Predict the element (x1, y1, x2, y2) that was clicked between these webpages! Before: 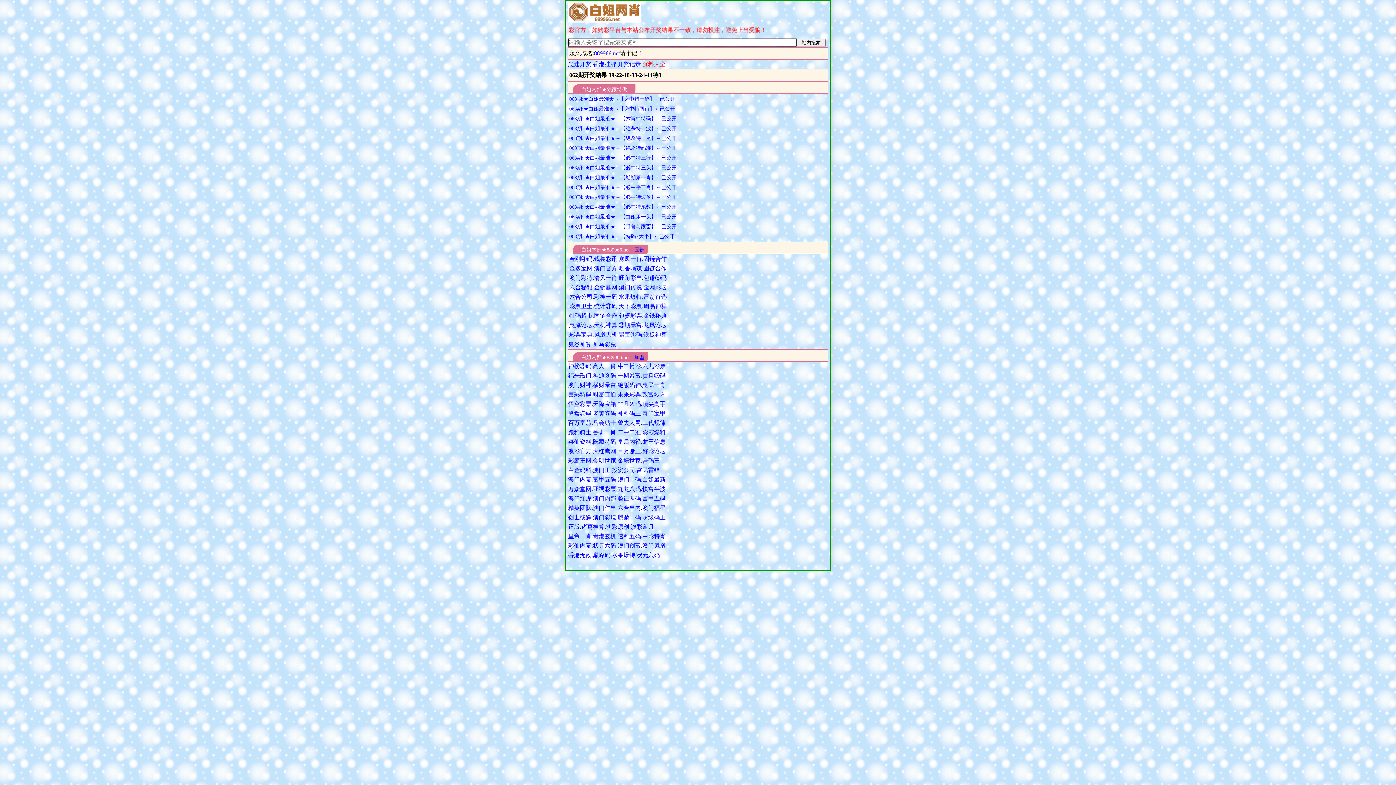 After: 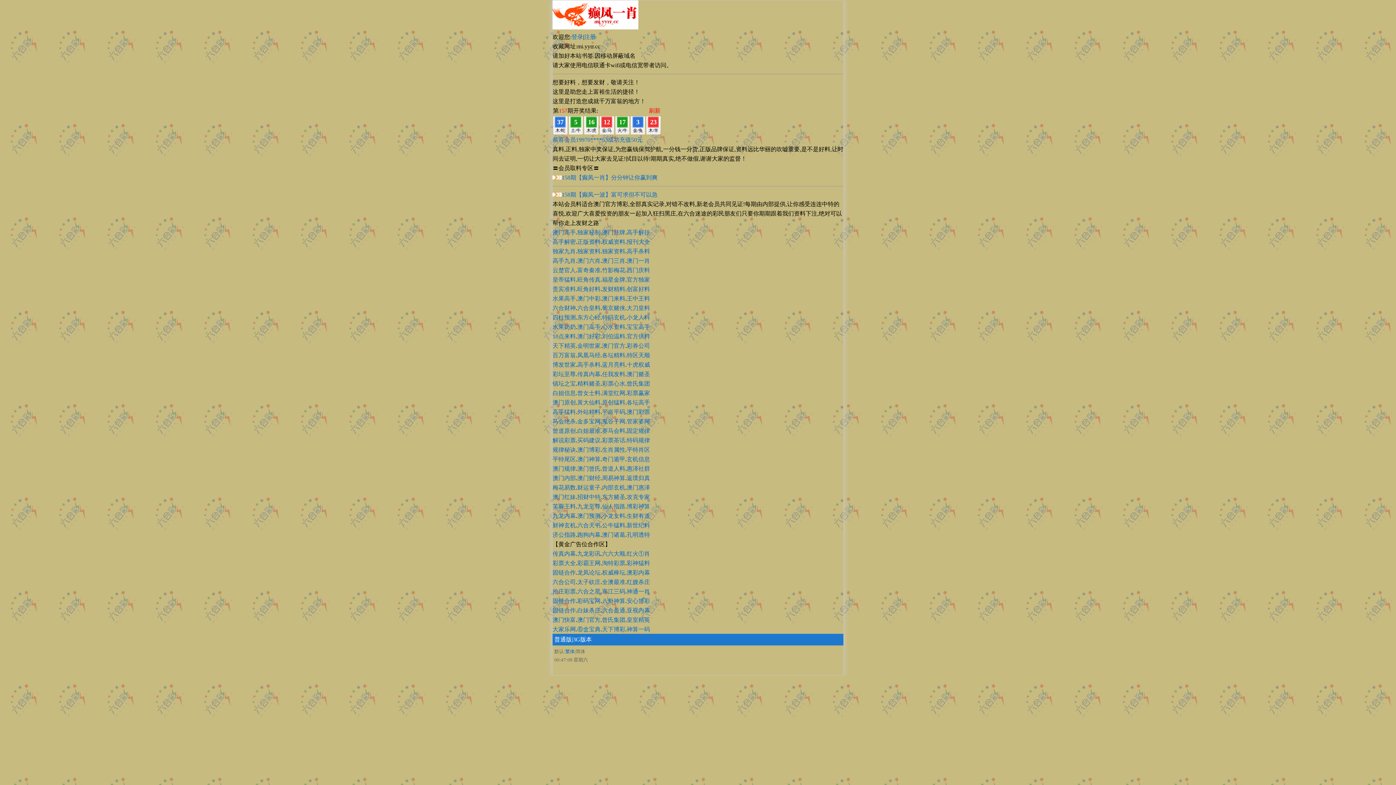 Action: bbox: (618, 255, 642, 262) label: 癫凤一肖